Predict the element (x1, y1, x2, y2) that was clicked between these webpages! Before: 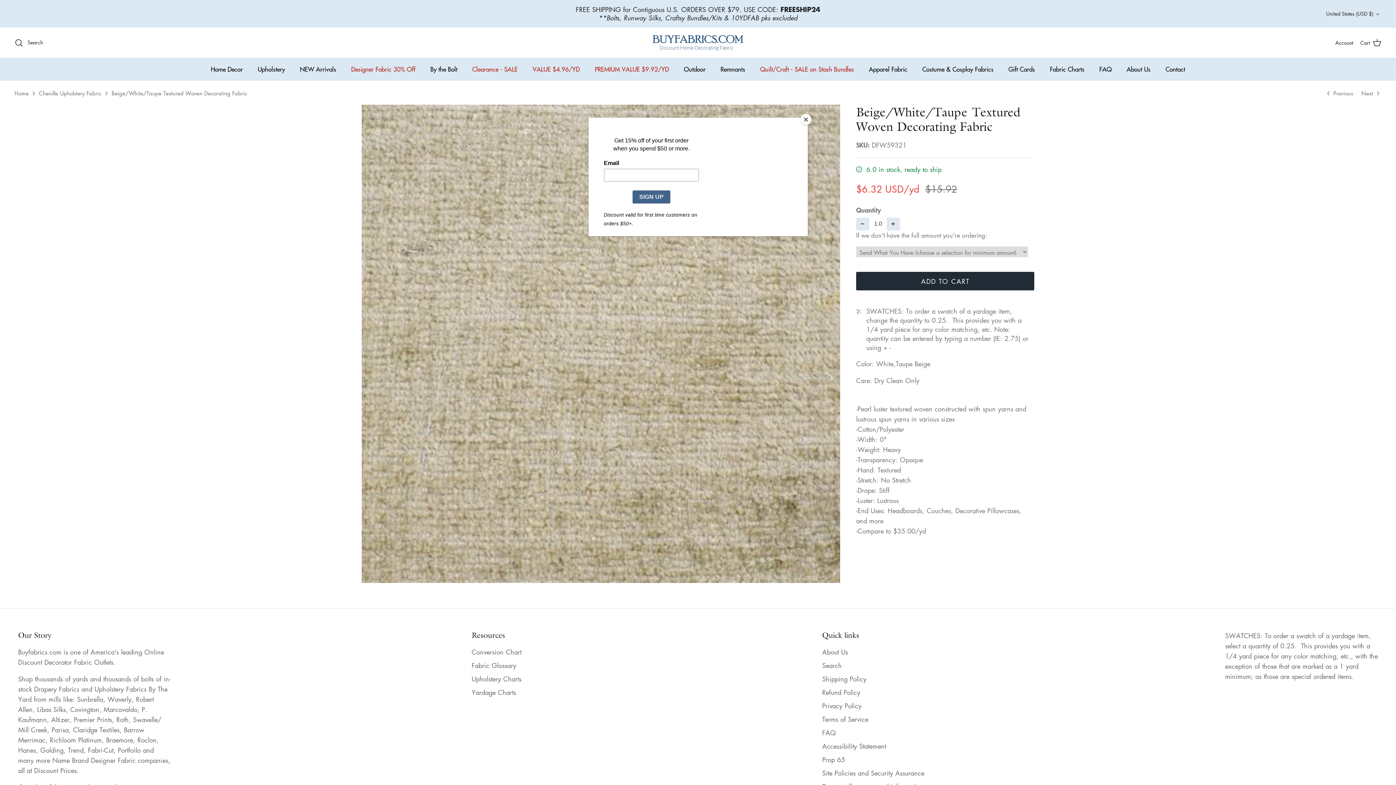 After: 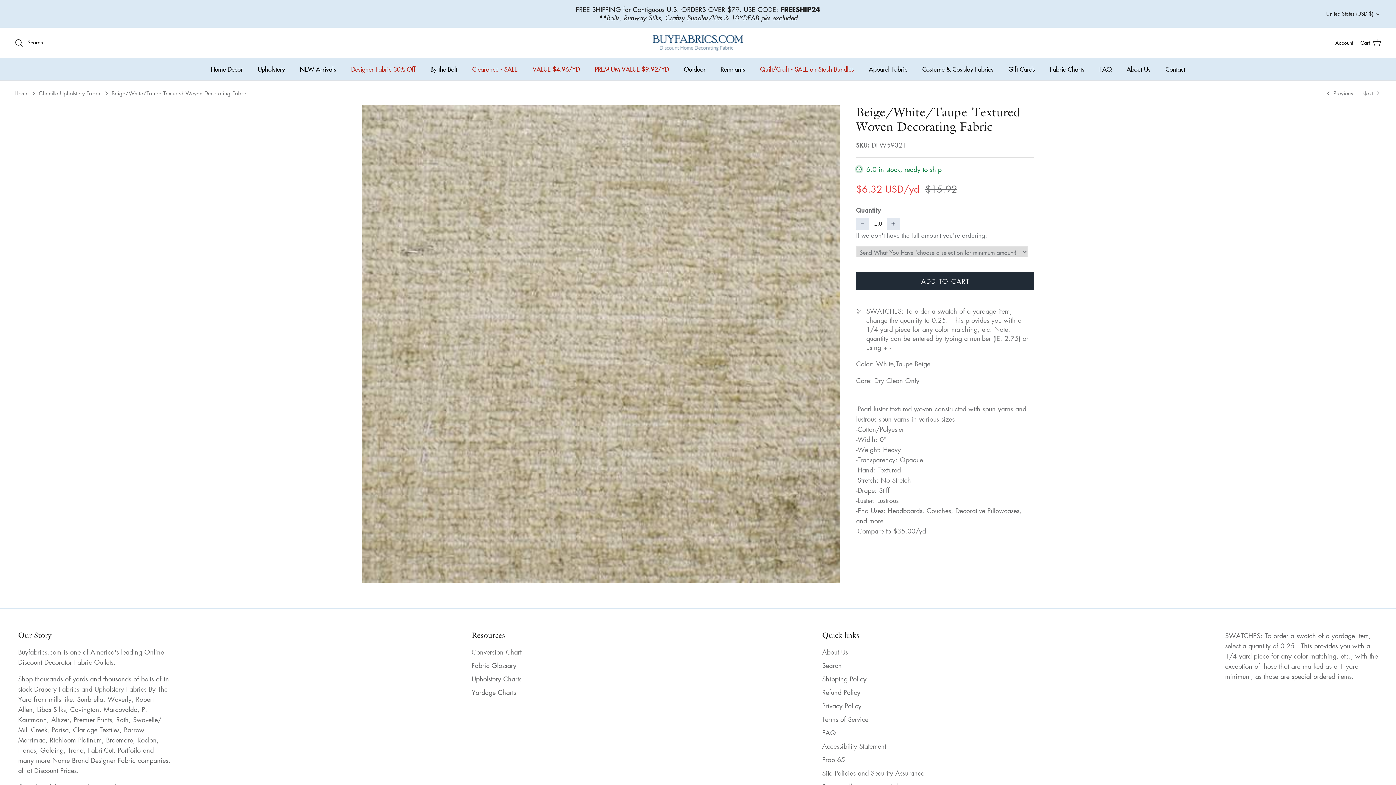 Action: bbox: (800, 114, 811, 125) label: Close